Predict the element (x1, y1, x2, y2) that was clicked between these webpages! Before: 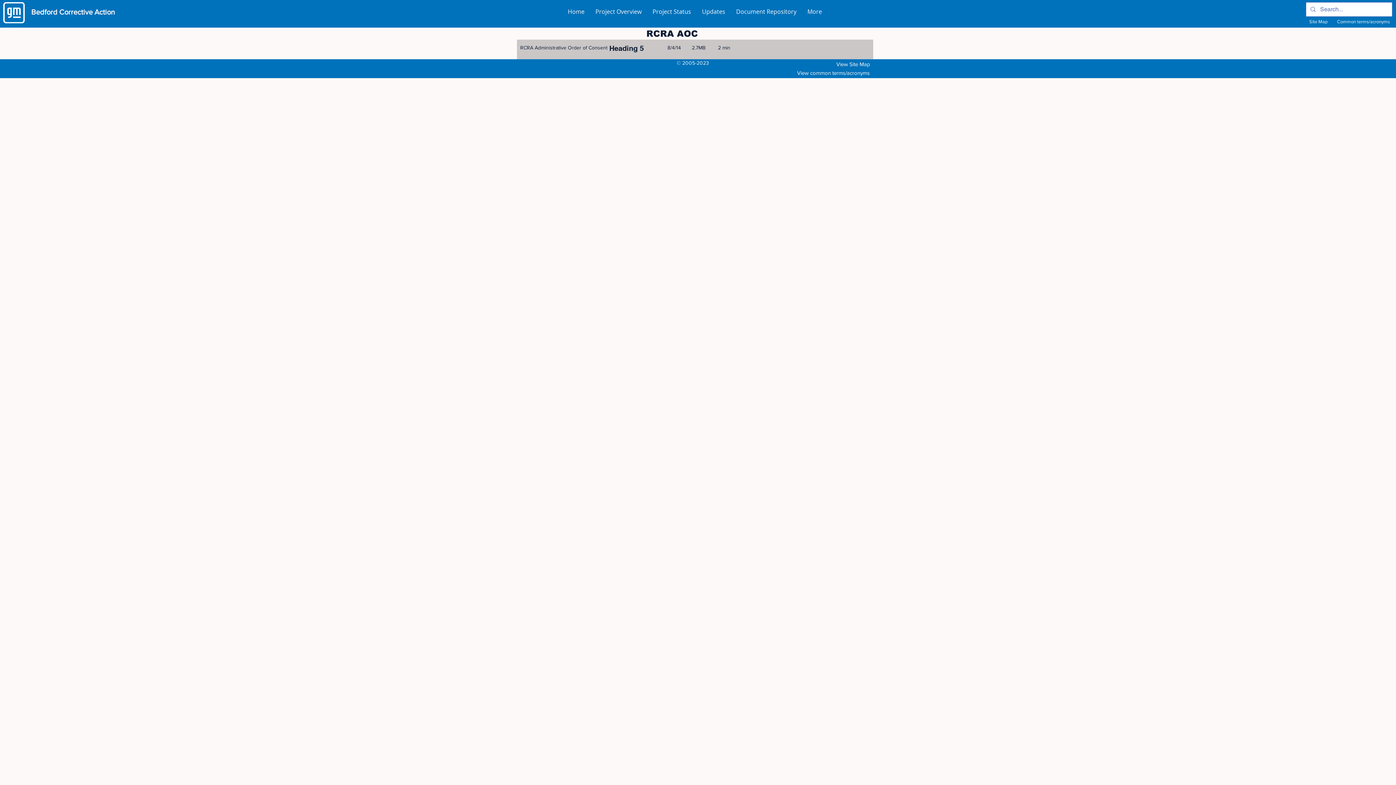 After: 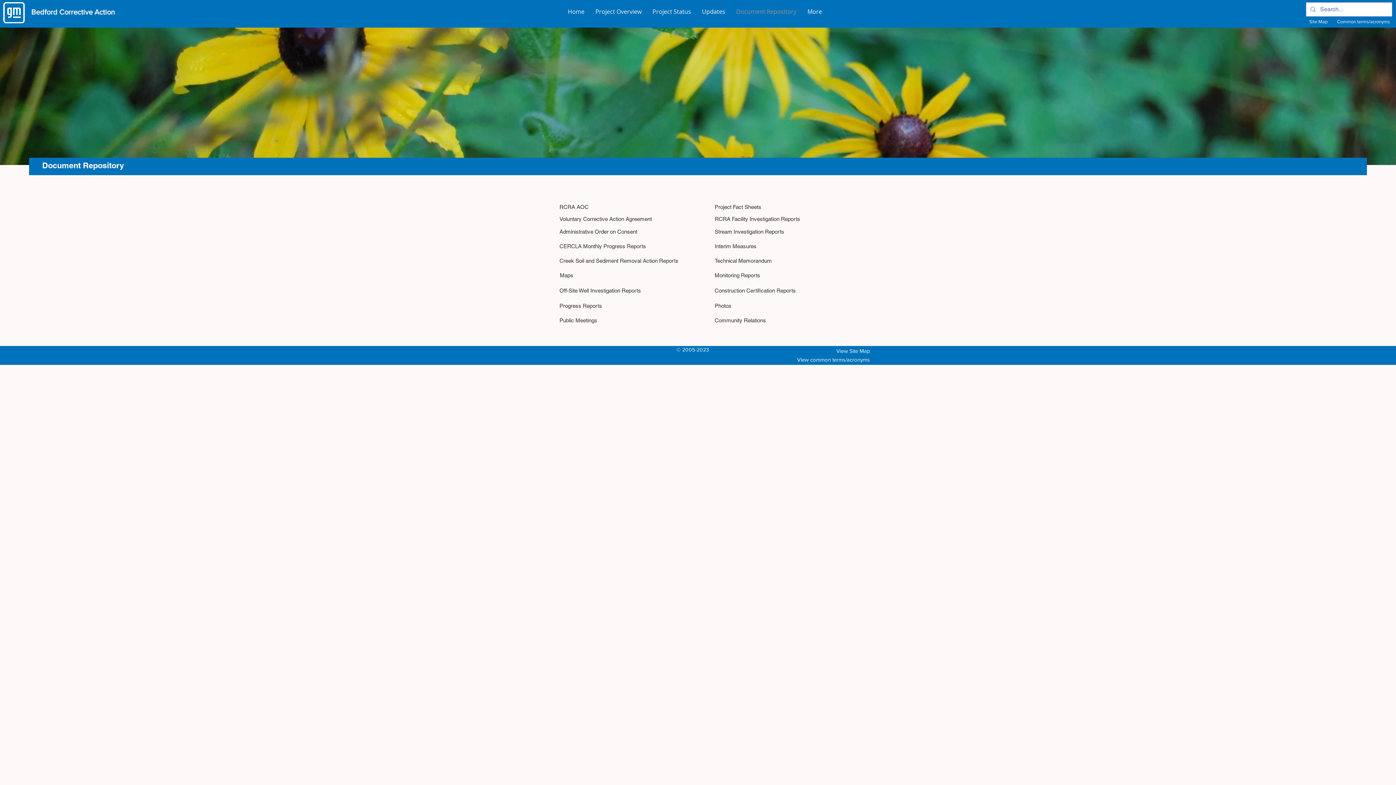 Action: bbox: (730, 5, 802, 18) label: Document Repository